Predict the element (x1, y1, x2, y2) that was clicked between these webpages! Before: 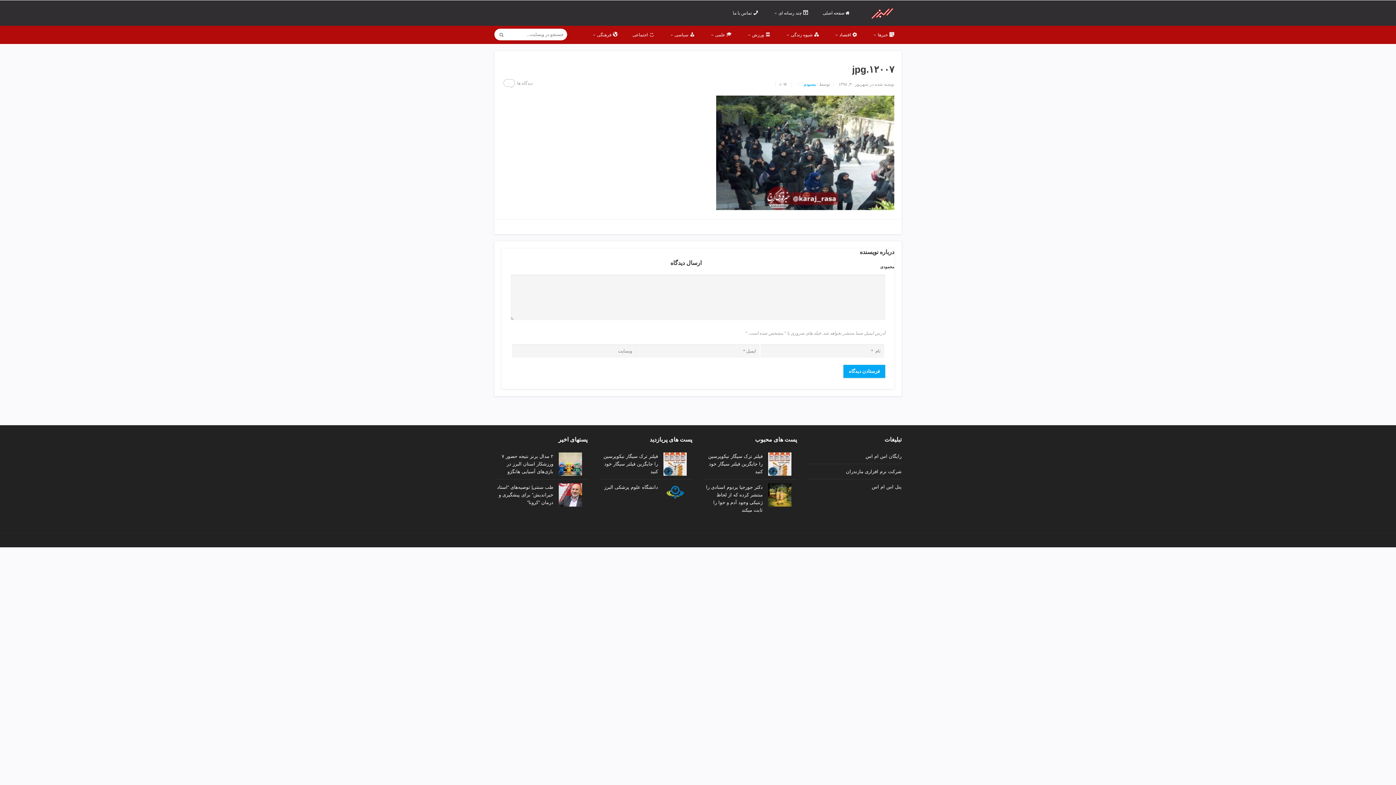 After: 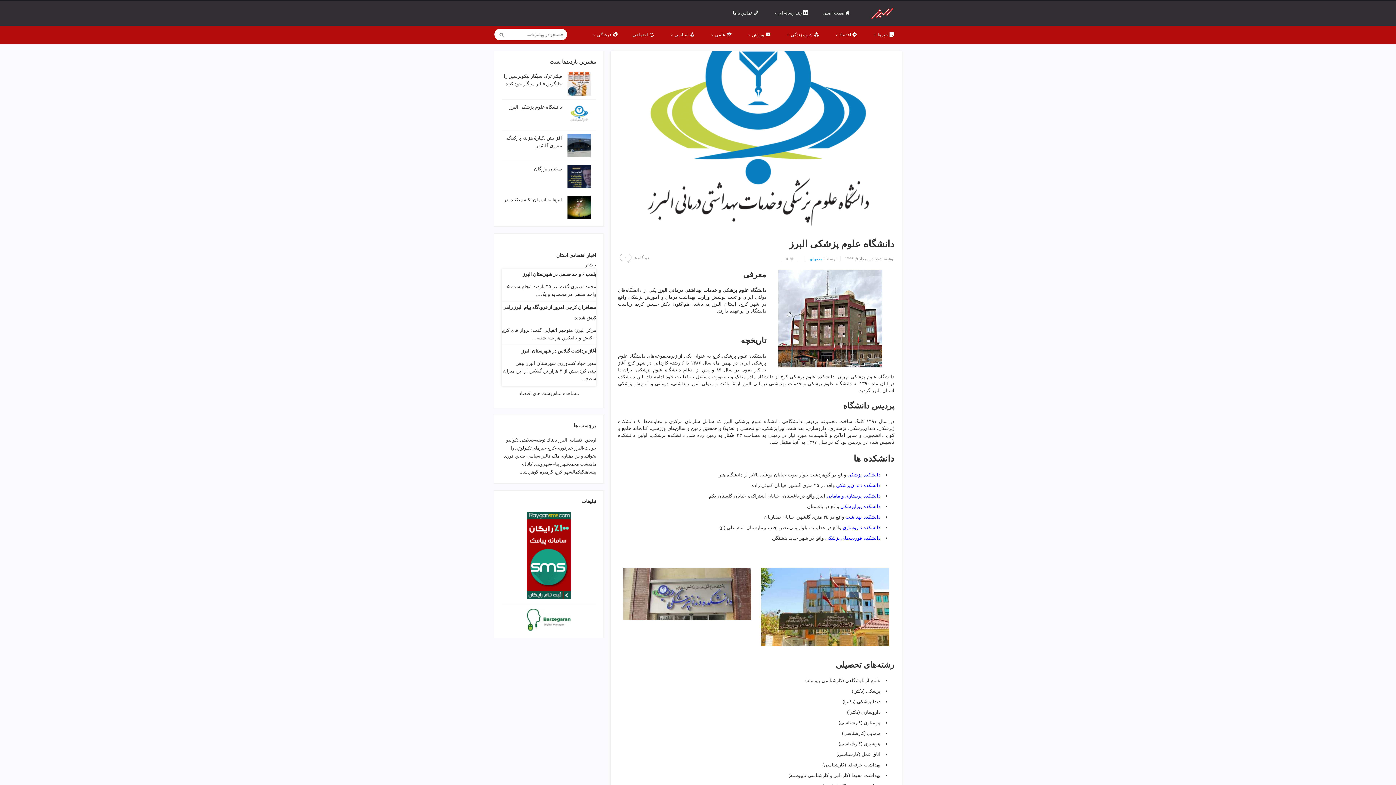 Action: bbox: (604, 484, 658, 490) label: دانشگاه علوم پزشکی البرز